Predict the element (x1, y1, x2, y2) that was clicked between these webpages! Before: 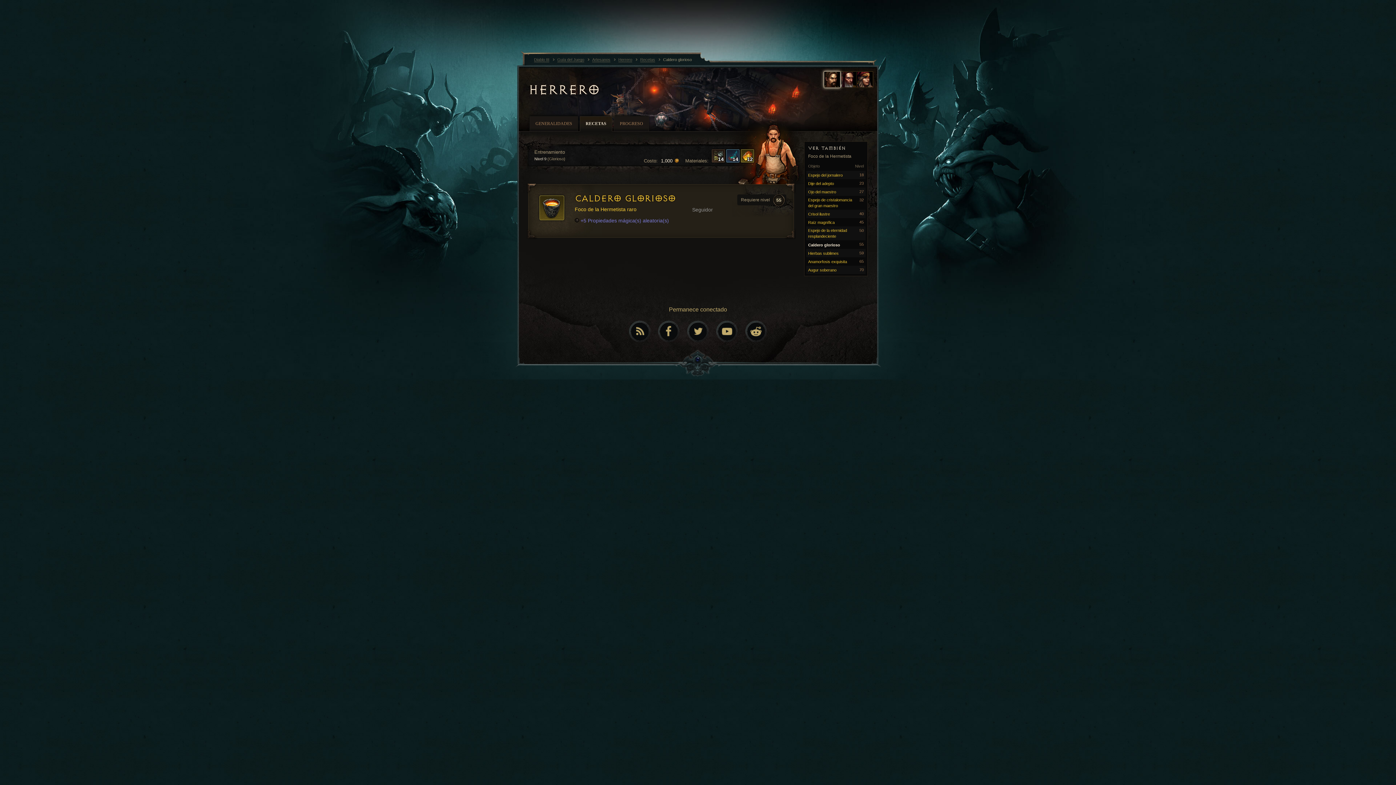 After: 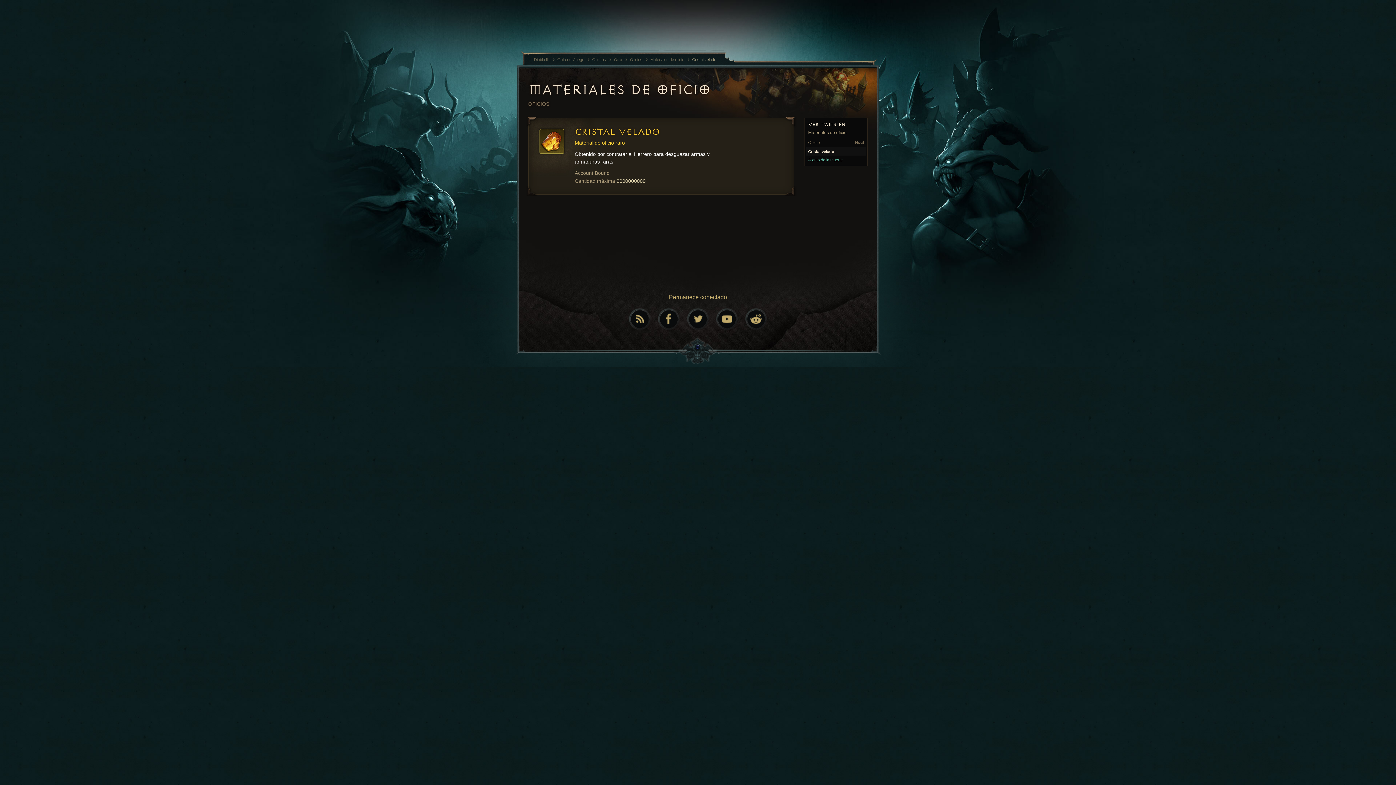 Action: label: 12 bbox: (741, 149, 754, 164)